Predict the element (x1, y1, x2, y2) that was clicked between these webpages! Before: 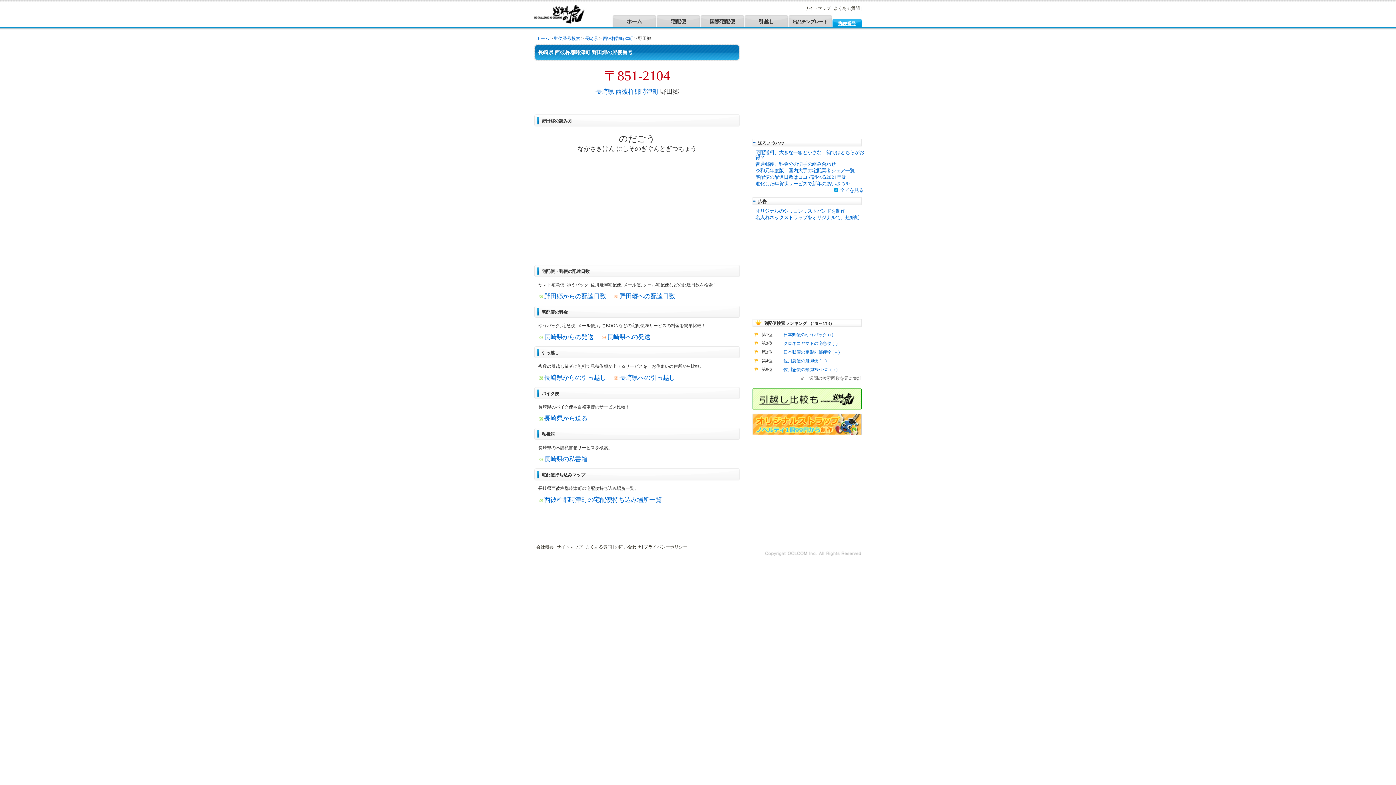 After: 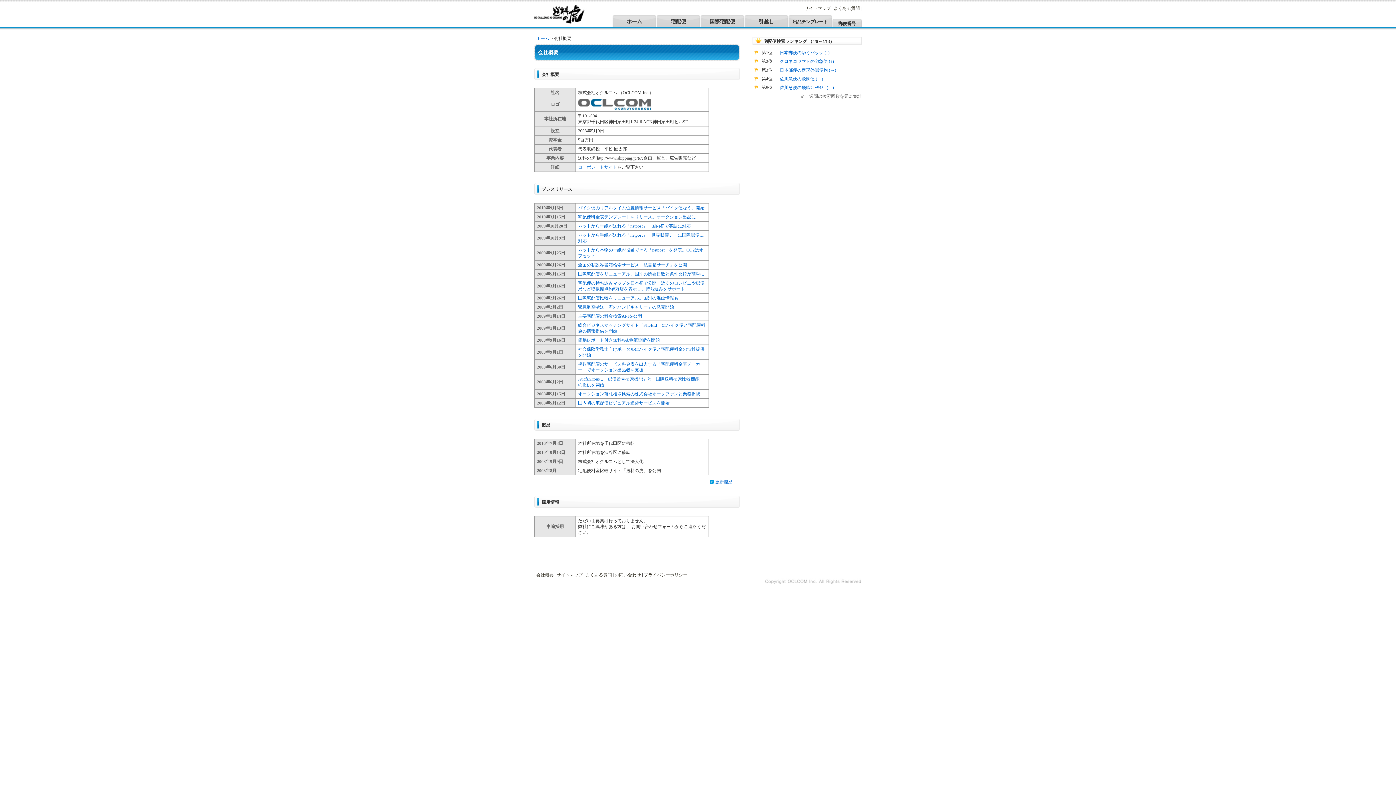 Action: label: 会社概要 bbox: (536, 544, 553, 549)